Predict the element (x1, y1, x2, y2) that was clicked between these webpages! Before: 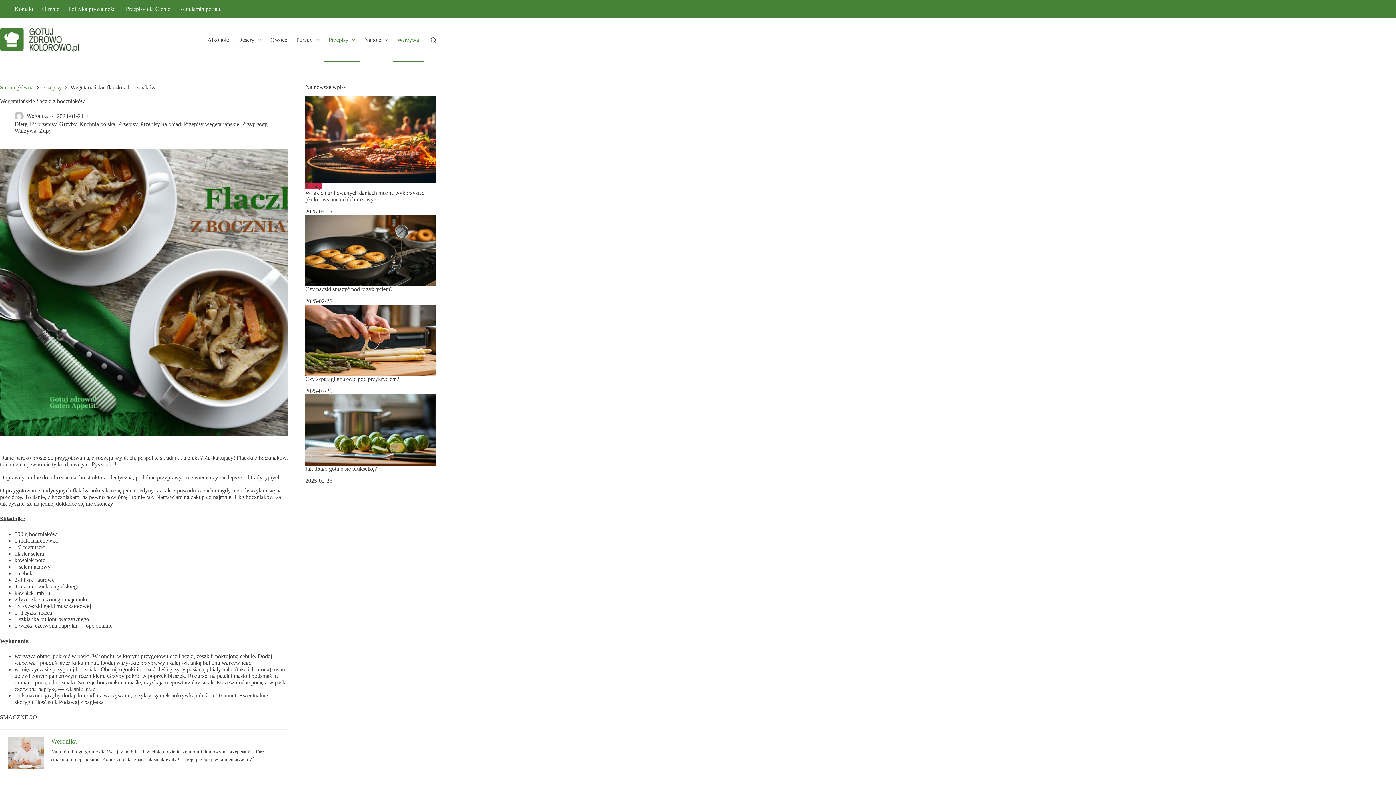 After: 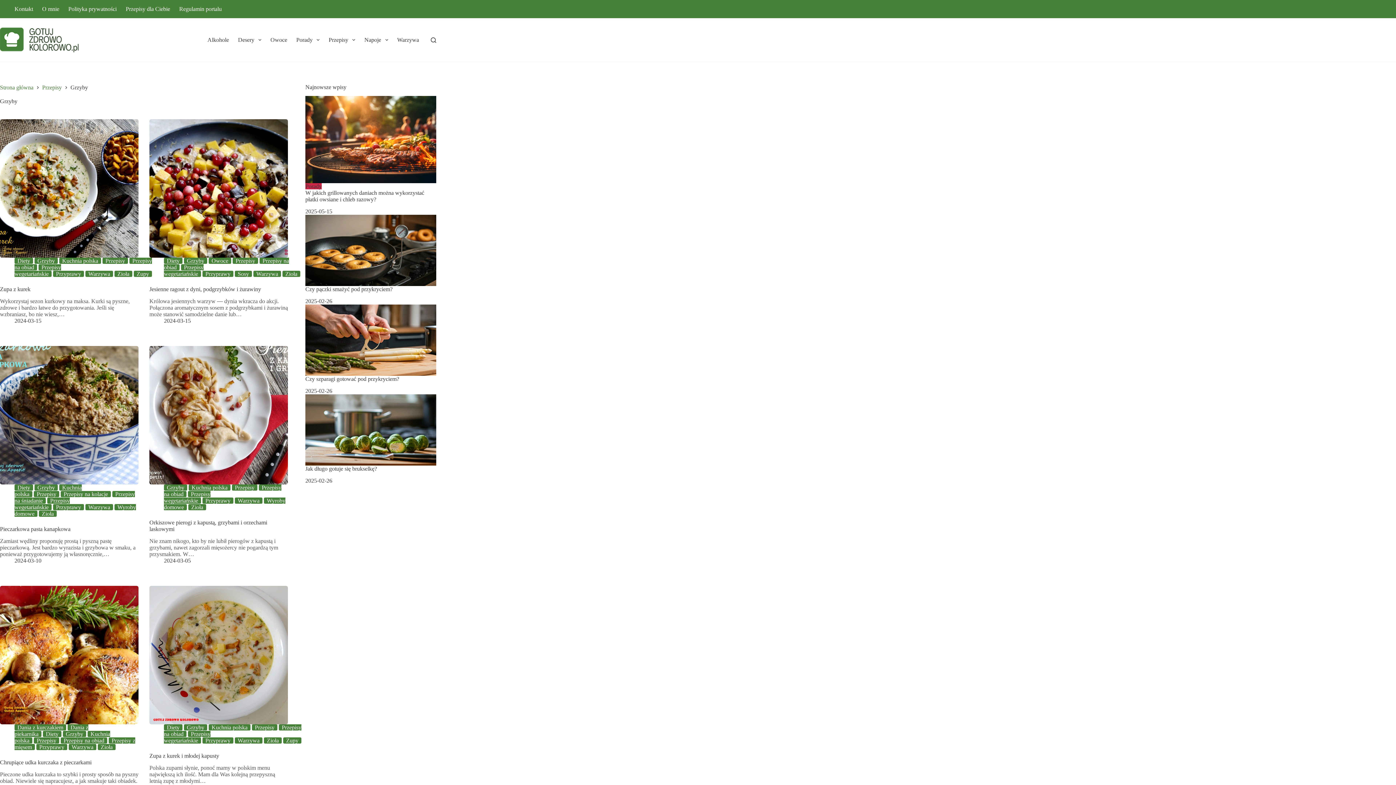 Action: label: Grzyby bbox: (59, 121, 76, 127)